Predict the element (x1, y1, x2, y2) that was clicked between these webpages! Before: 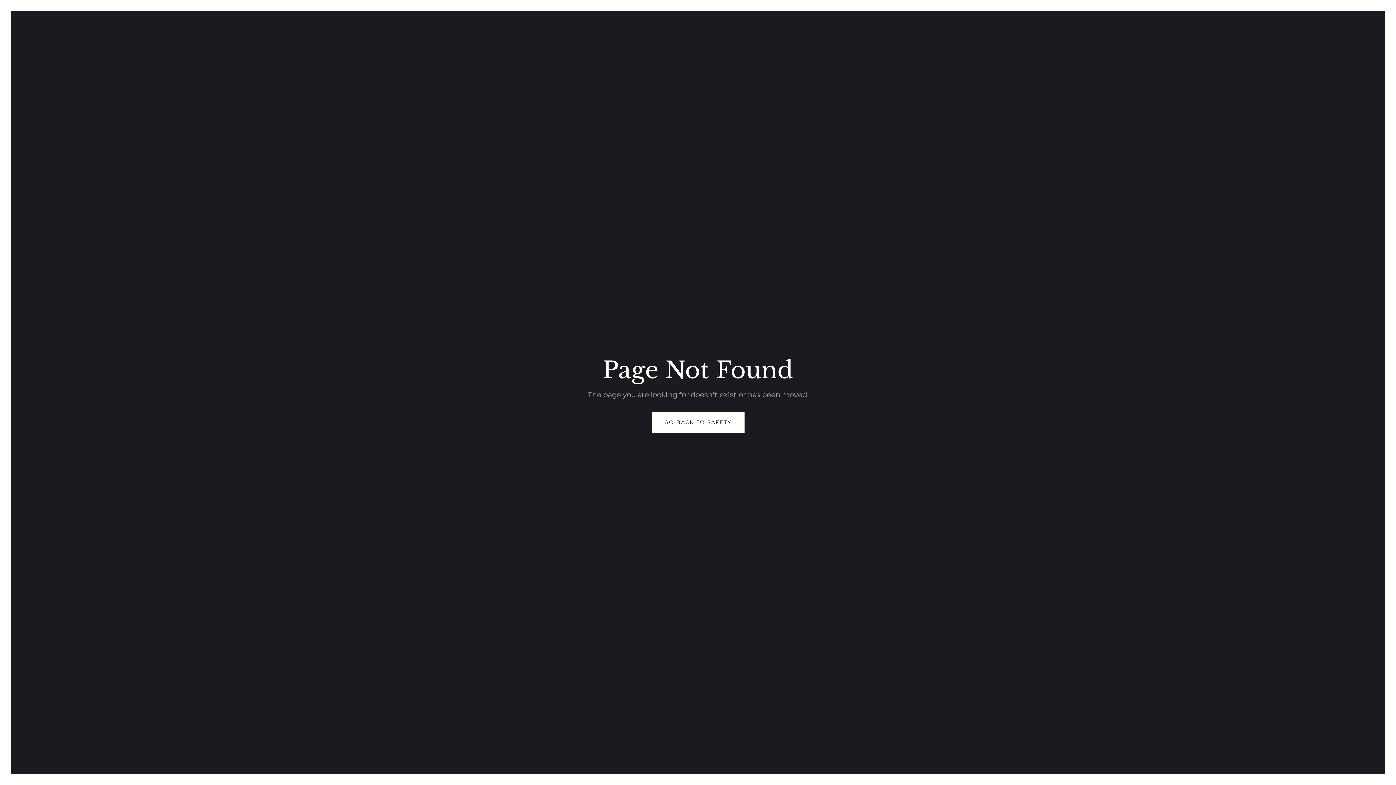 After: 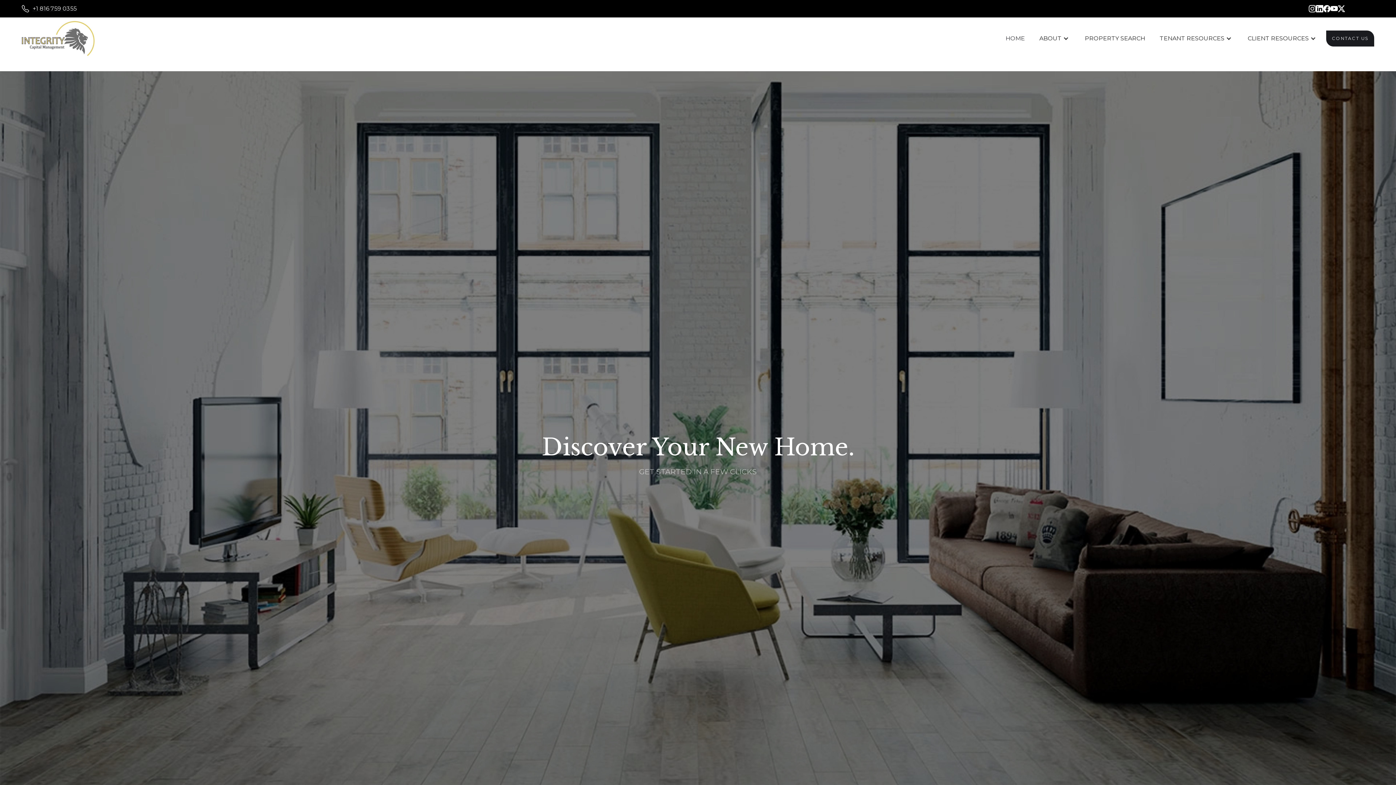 Action: bbox: (651, 412, 744, 433) label: GO BACK TO SAFETY